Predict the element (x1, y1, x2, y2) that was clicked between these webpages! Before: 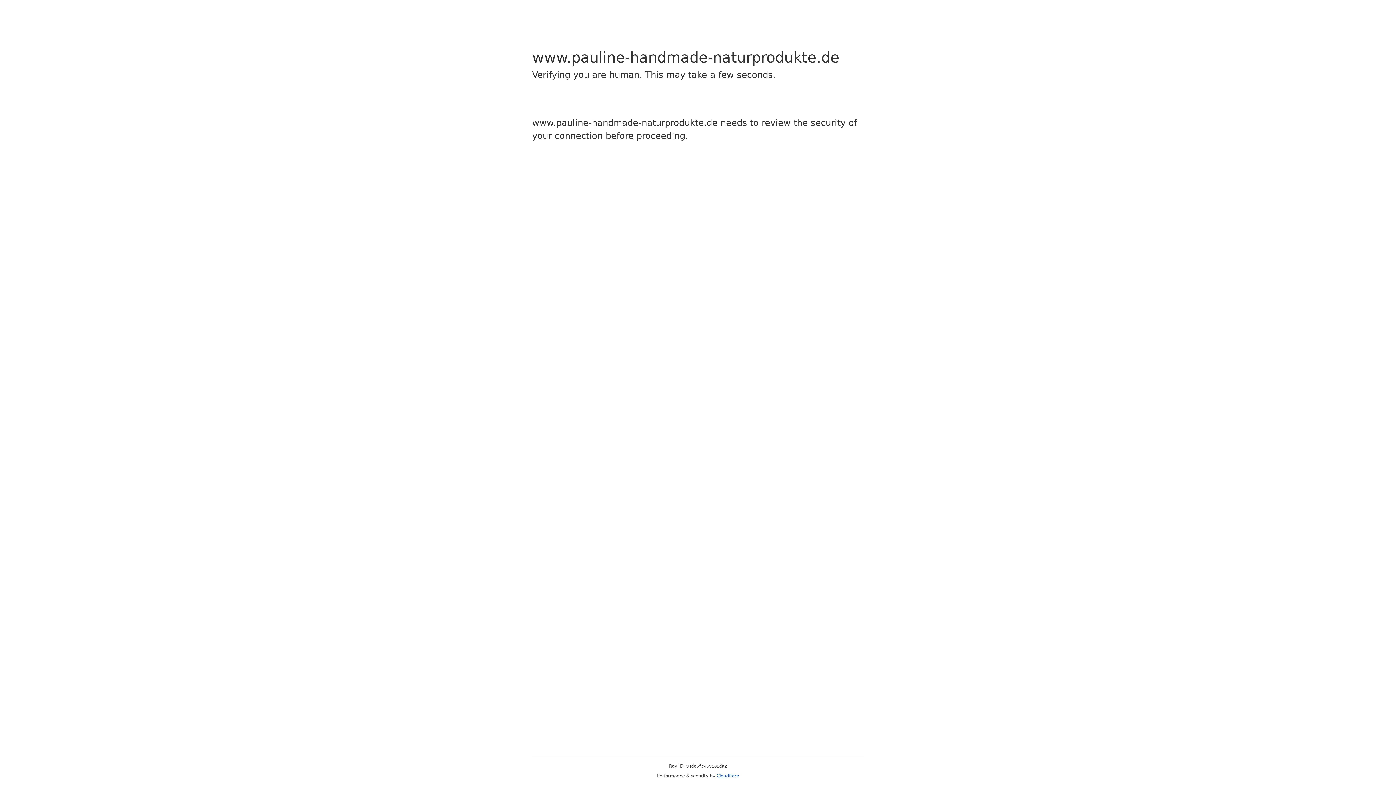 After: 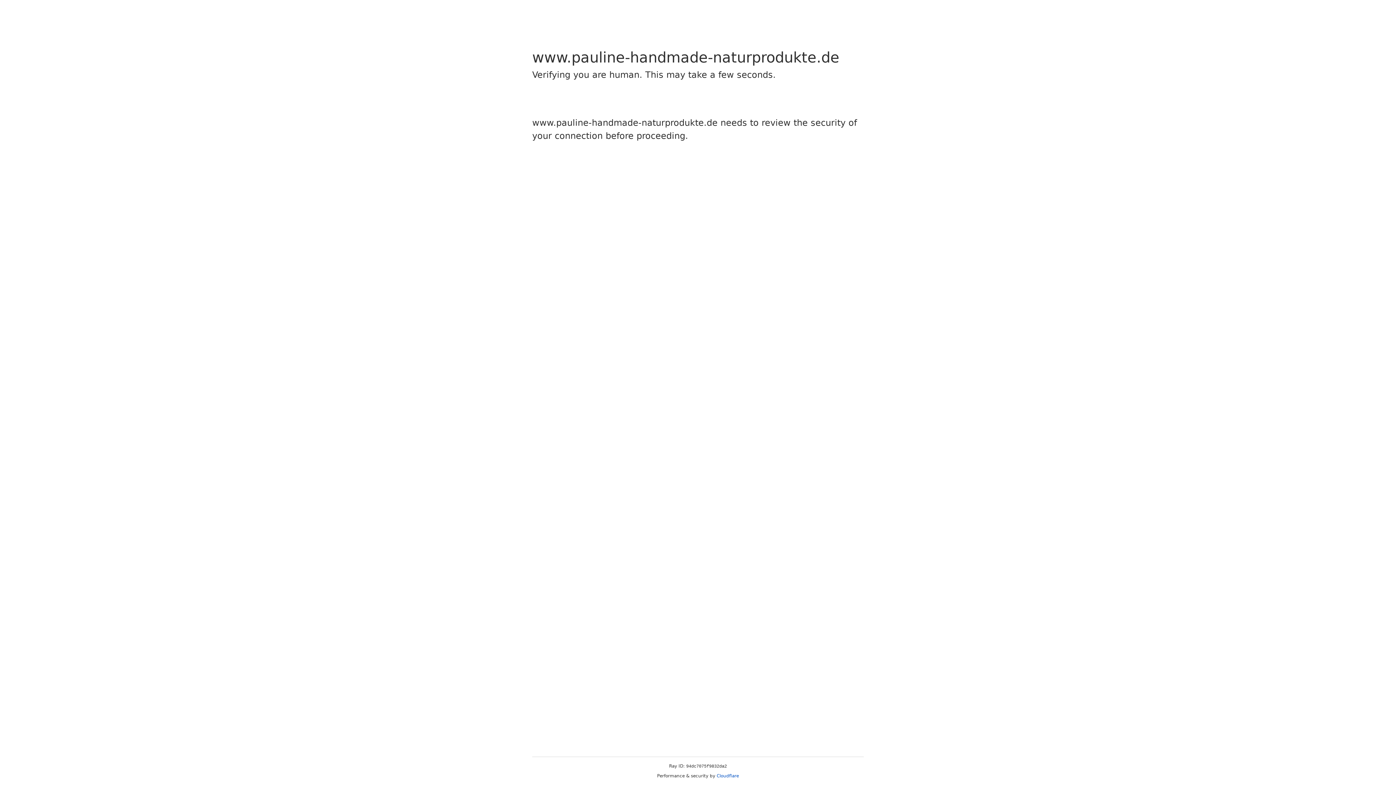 Action: label: Cloudflare bbox: (716, 773, 739, 778)